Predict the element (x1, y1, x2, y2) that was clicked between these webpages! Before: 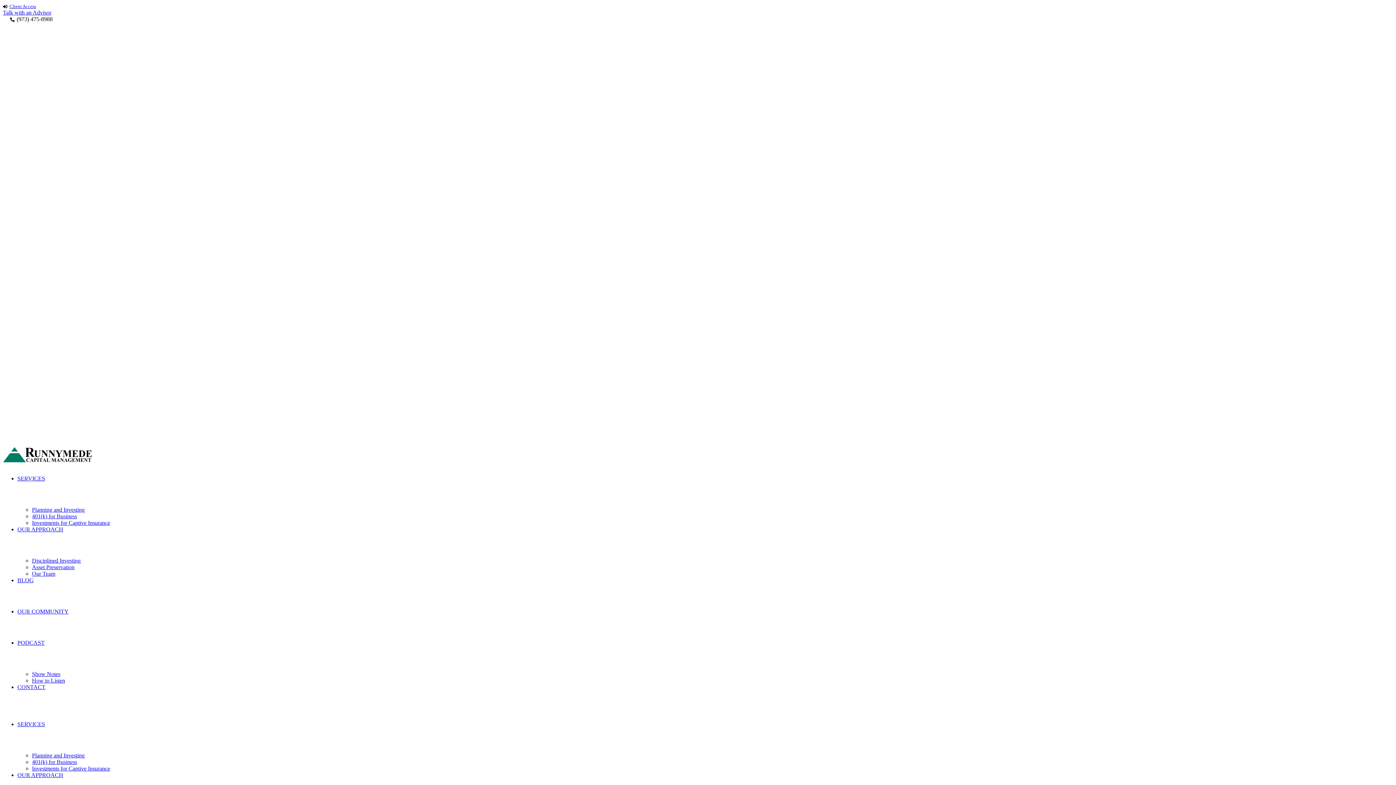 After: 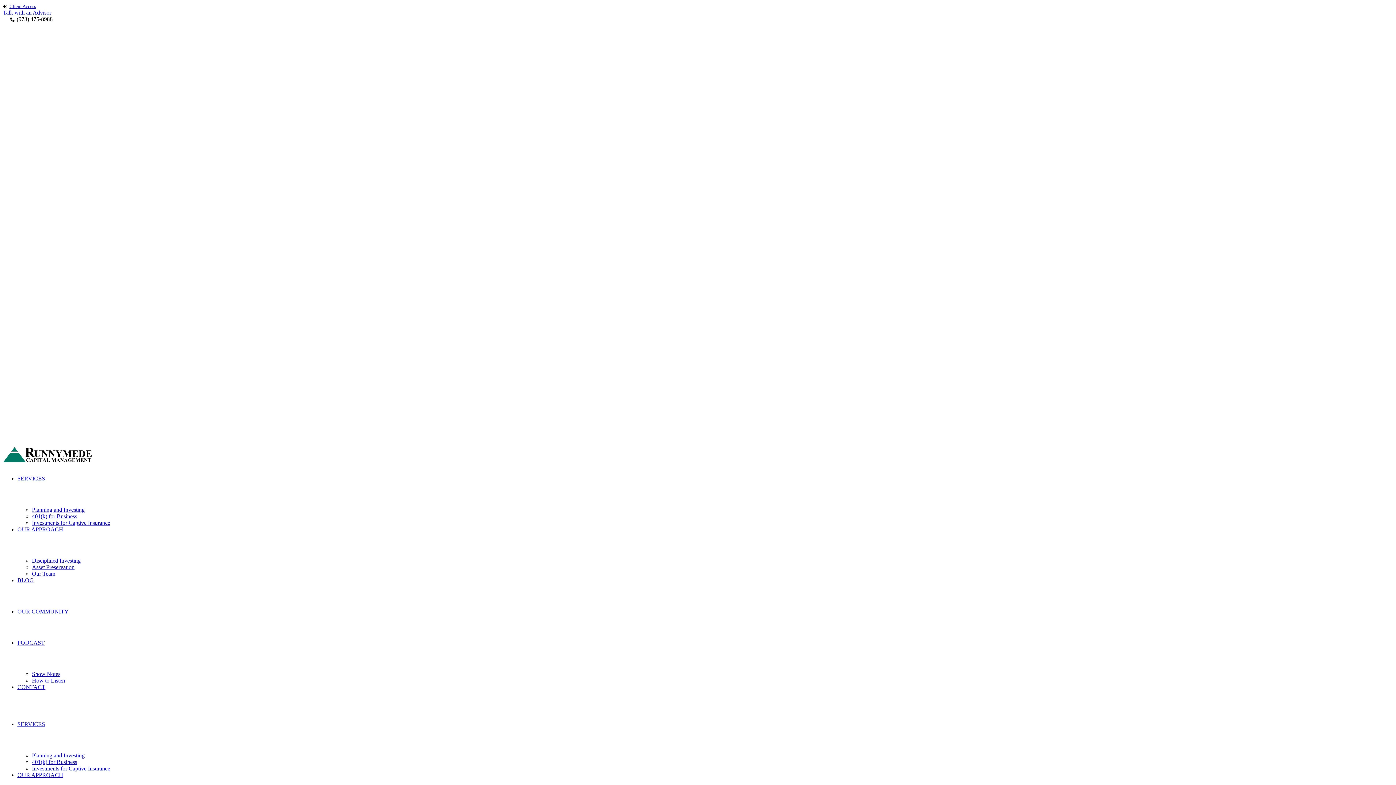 Action: bbox: (17, 721, 45, 752) label: SERVICES